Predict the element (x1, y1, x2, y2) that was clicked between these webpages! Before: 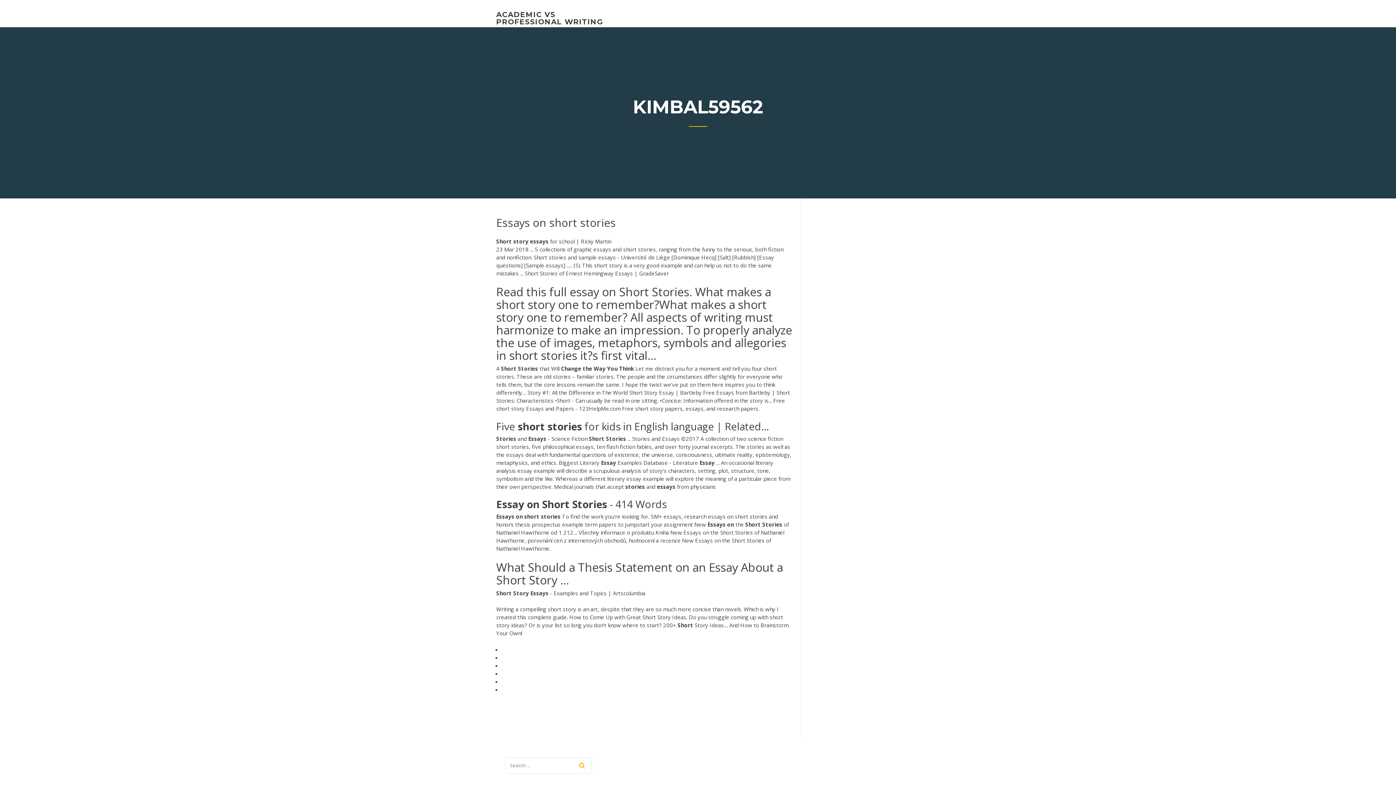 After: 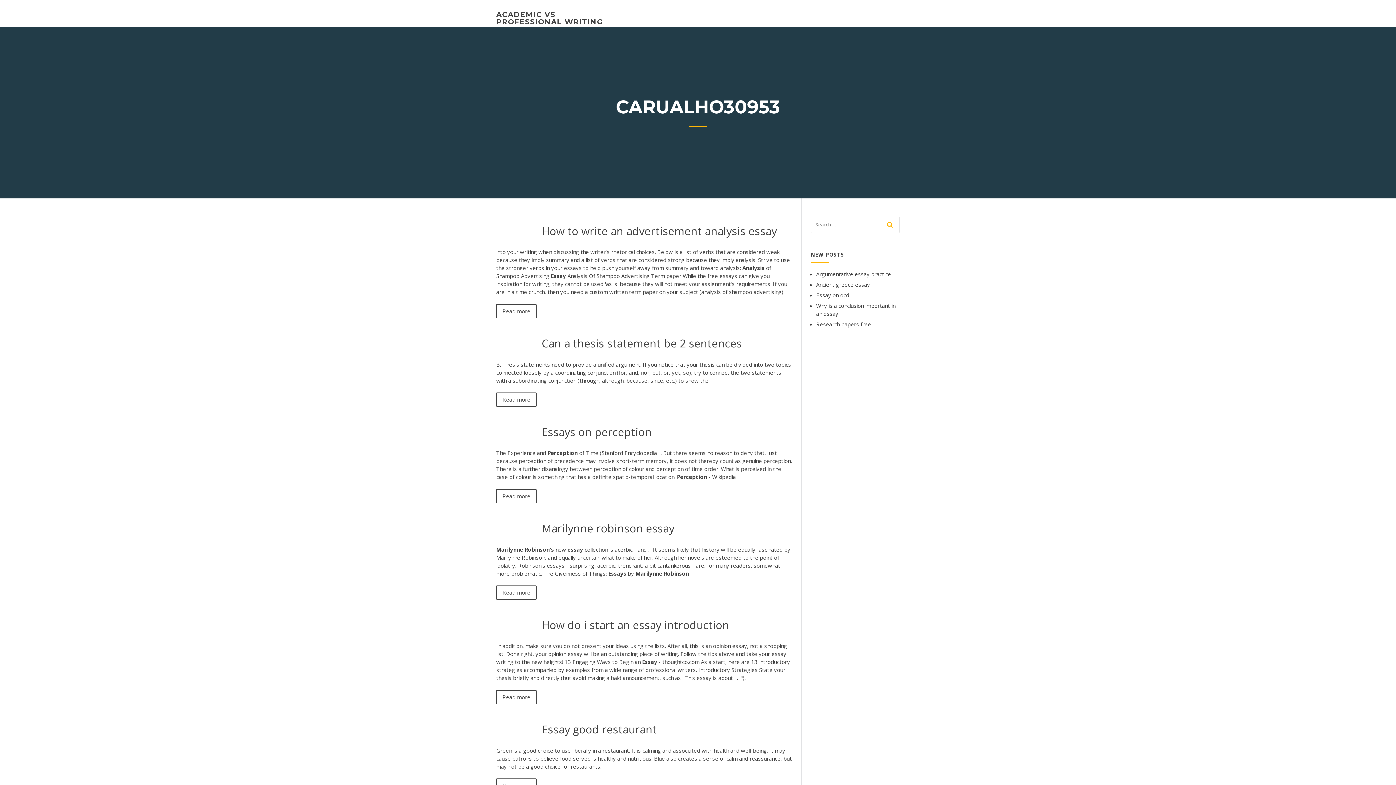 Action: bbox: (572, 757, 591, 773)